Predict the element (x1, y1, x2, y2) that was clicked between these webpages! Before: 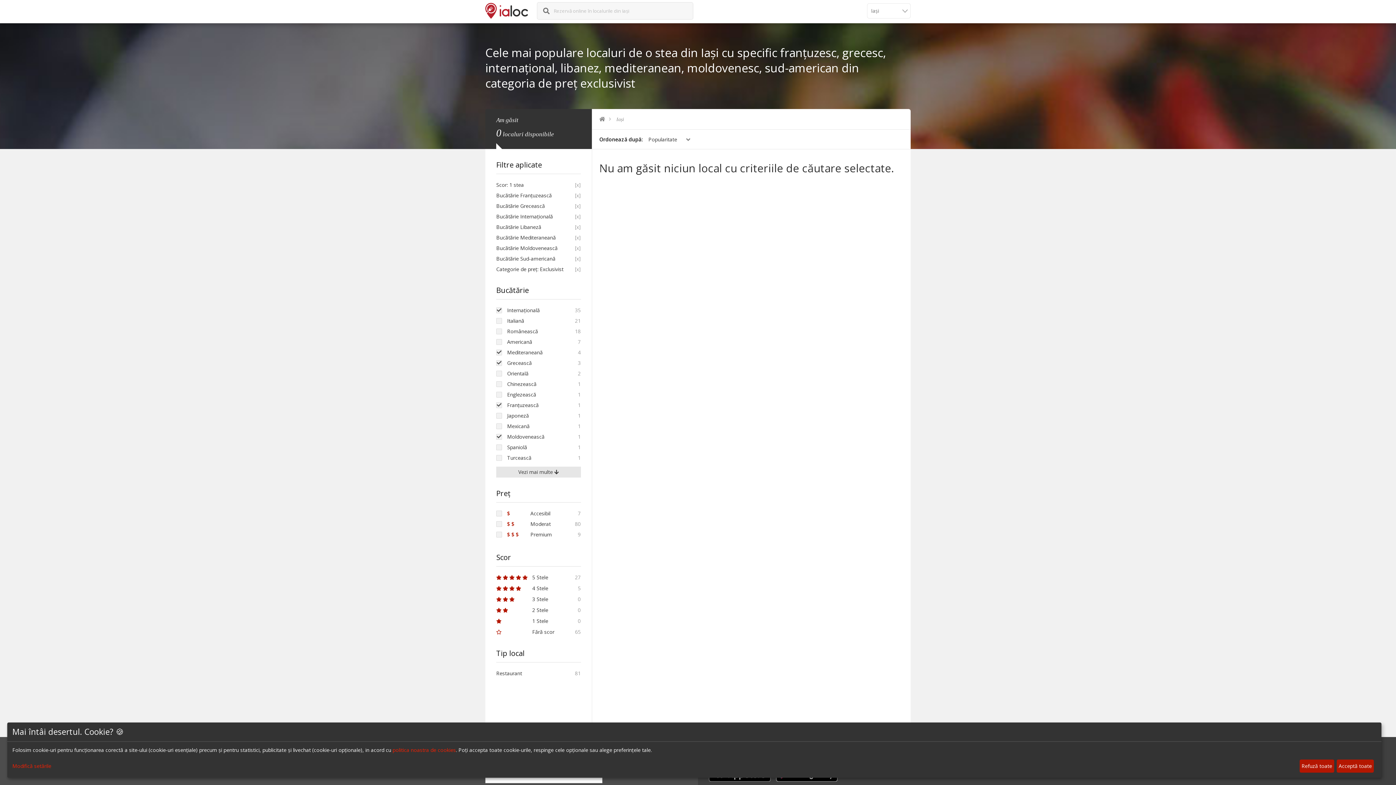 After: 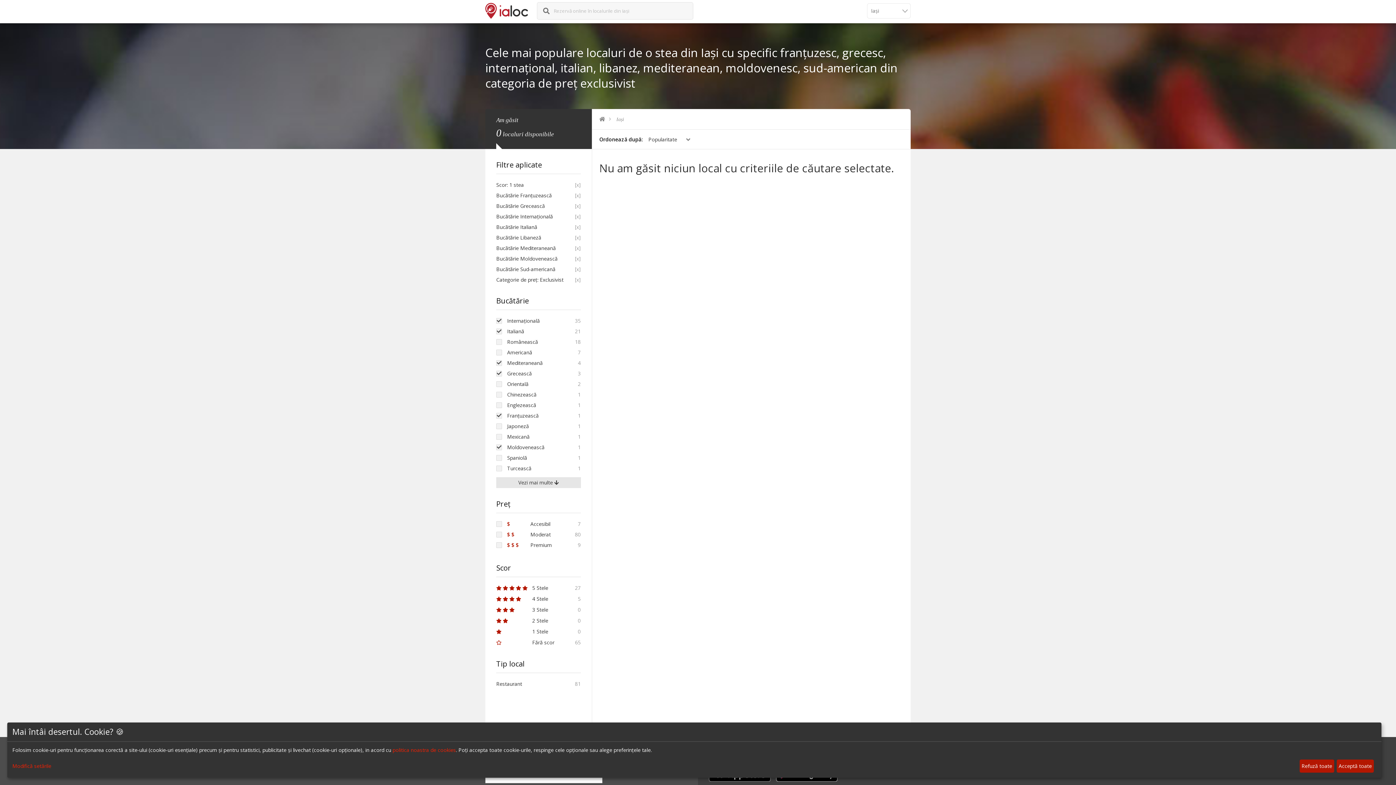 Action: bbox: (507, 317, 524, 324) label: Italiană